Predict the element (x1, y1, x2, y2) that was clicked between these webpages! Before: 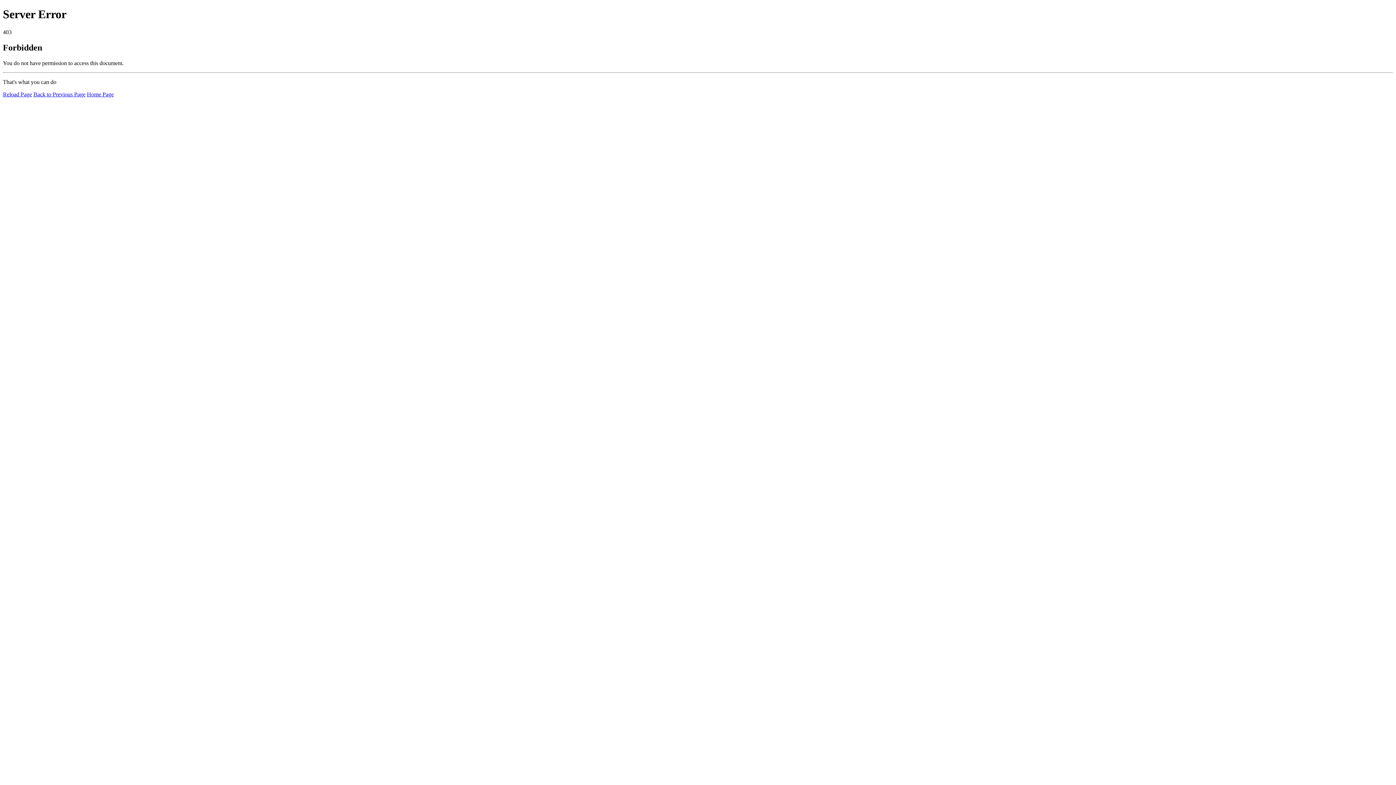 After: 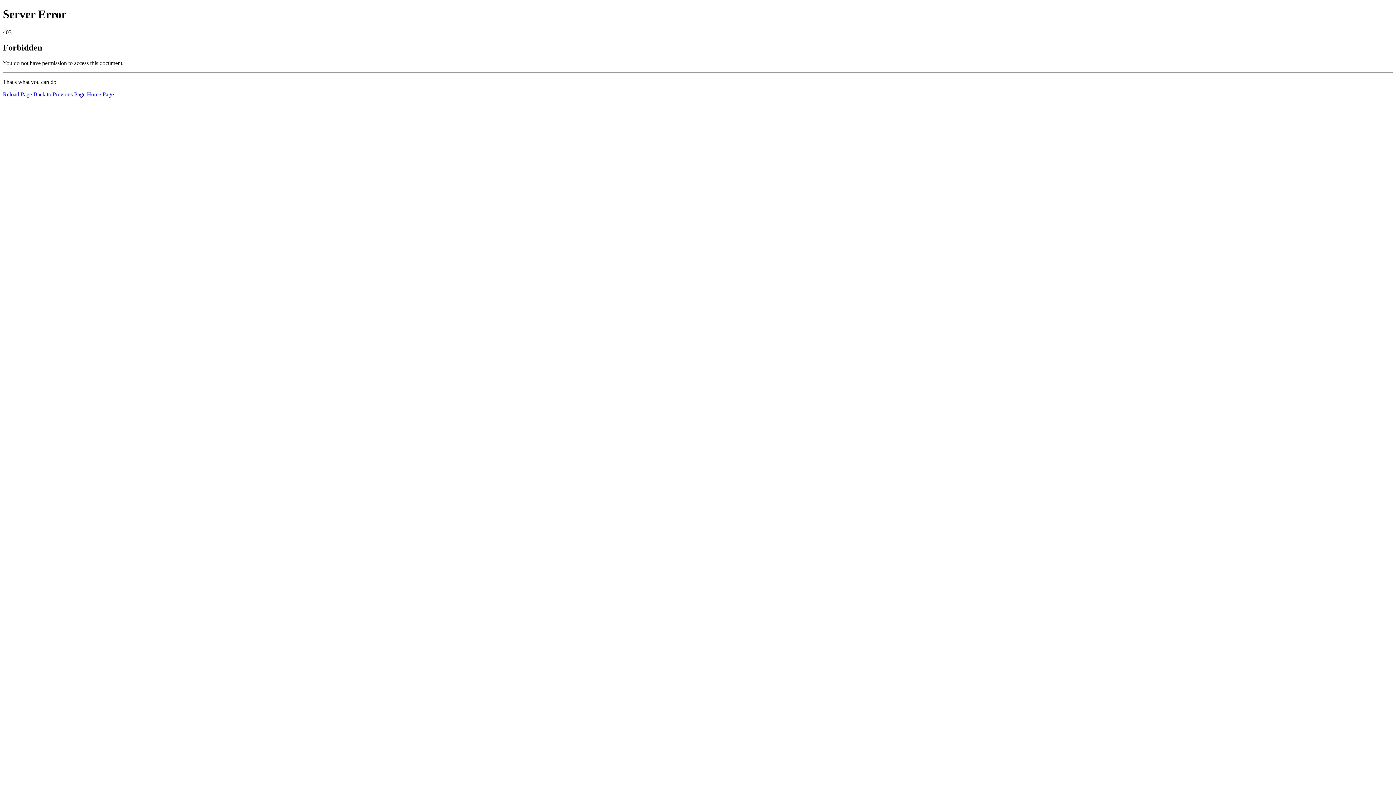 Action: bbox: (2, 91, 32, 97) label: Reload Page